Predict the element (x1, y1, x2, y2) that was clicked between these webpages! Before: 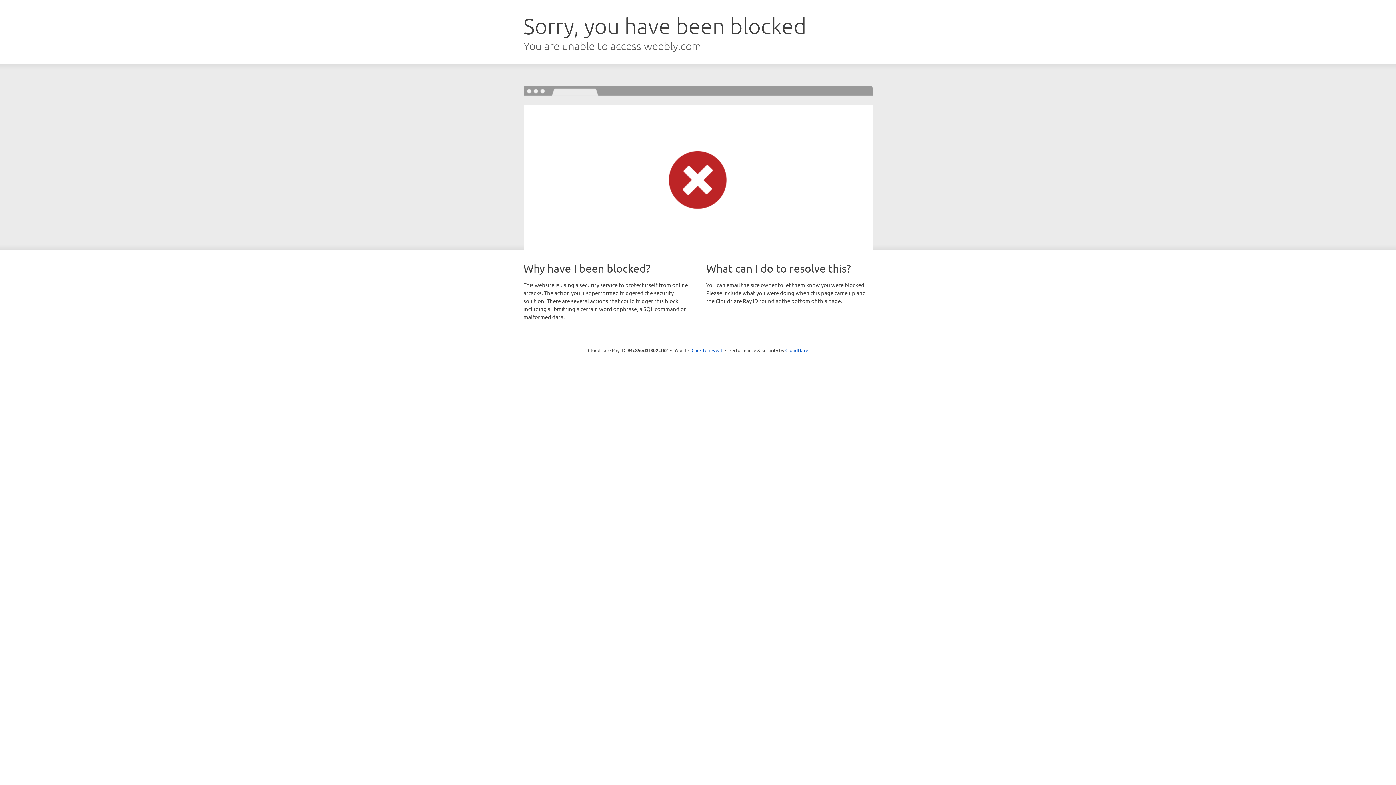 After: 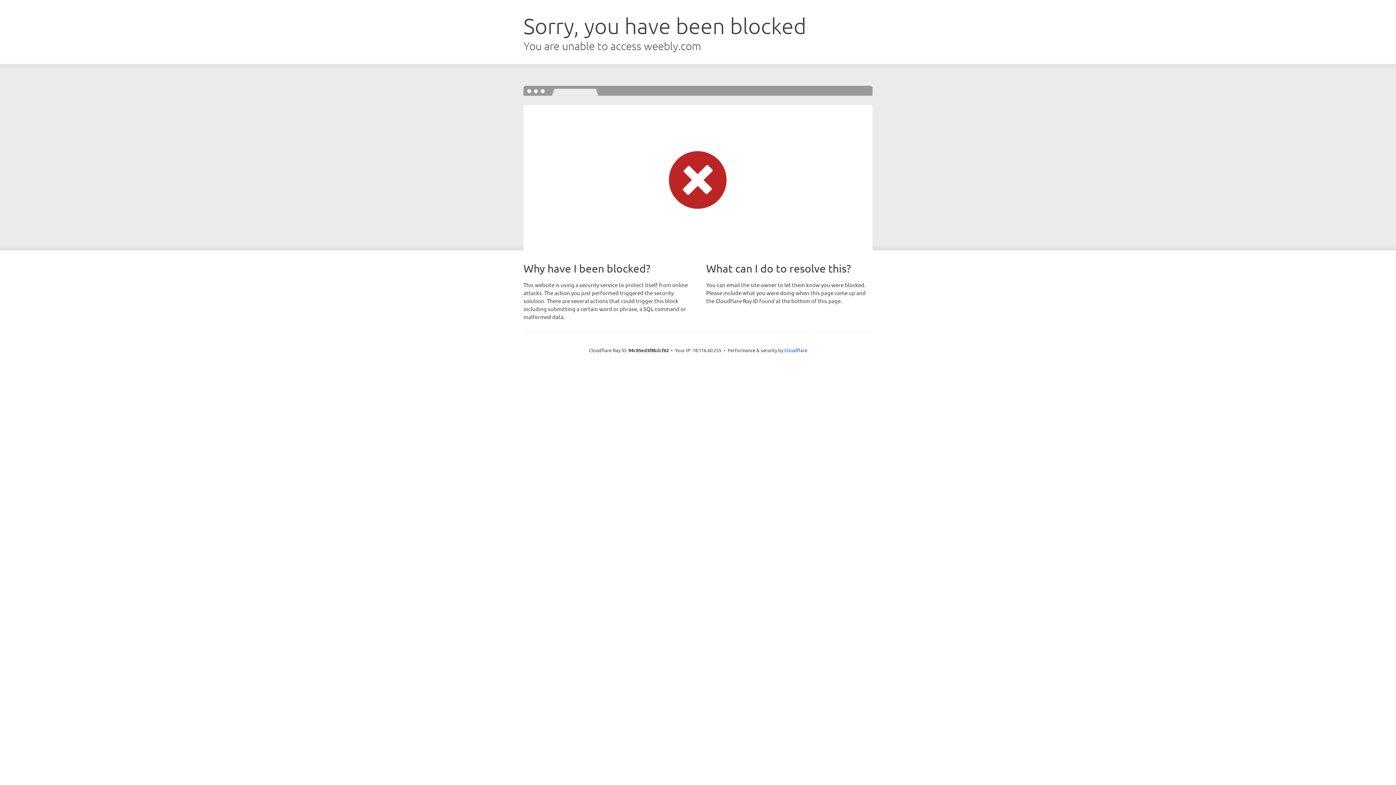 Action: bbox: (691, 346, 722, 353) label: Click to reveal